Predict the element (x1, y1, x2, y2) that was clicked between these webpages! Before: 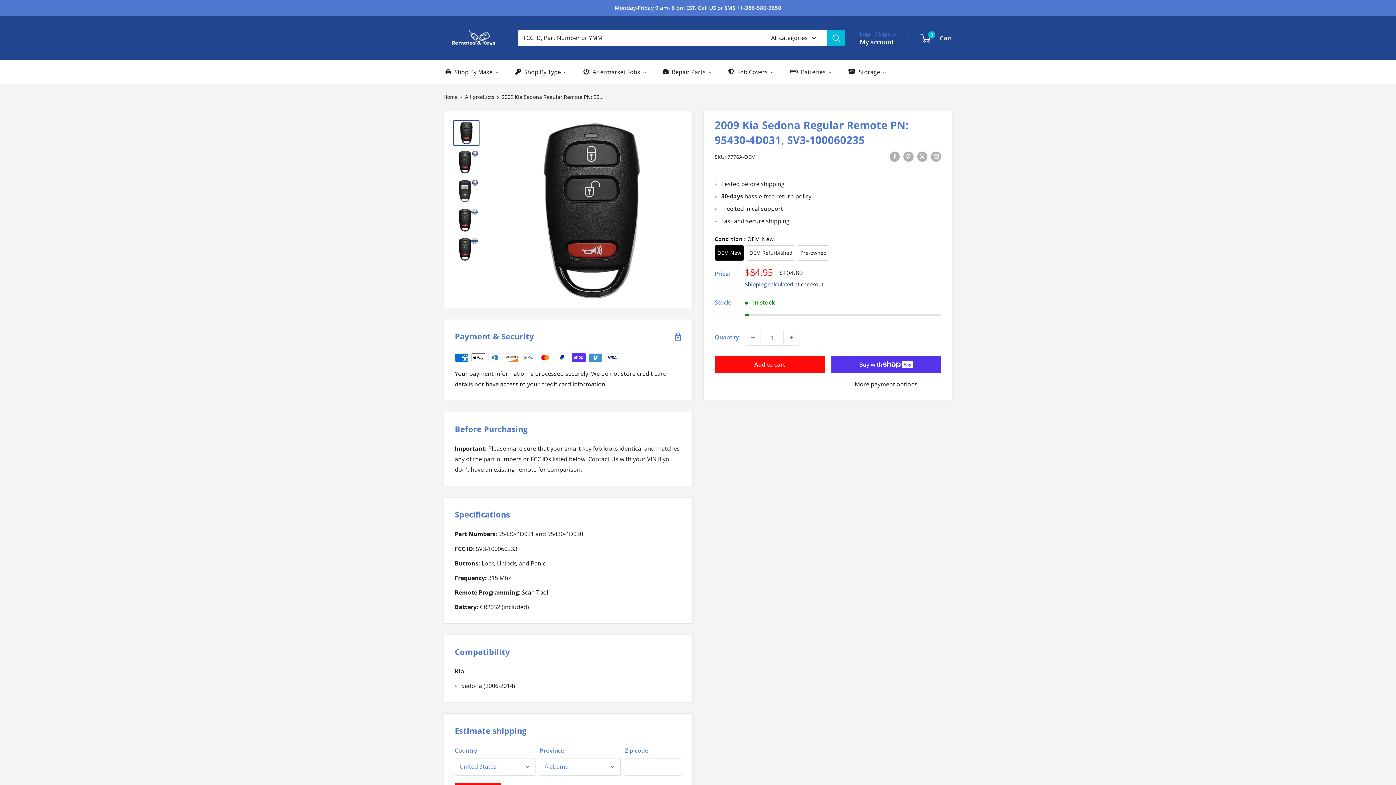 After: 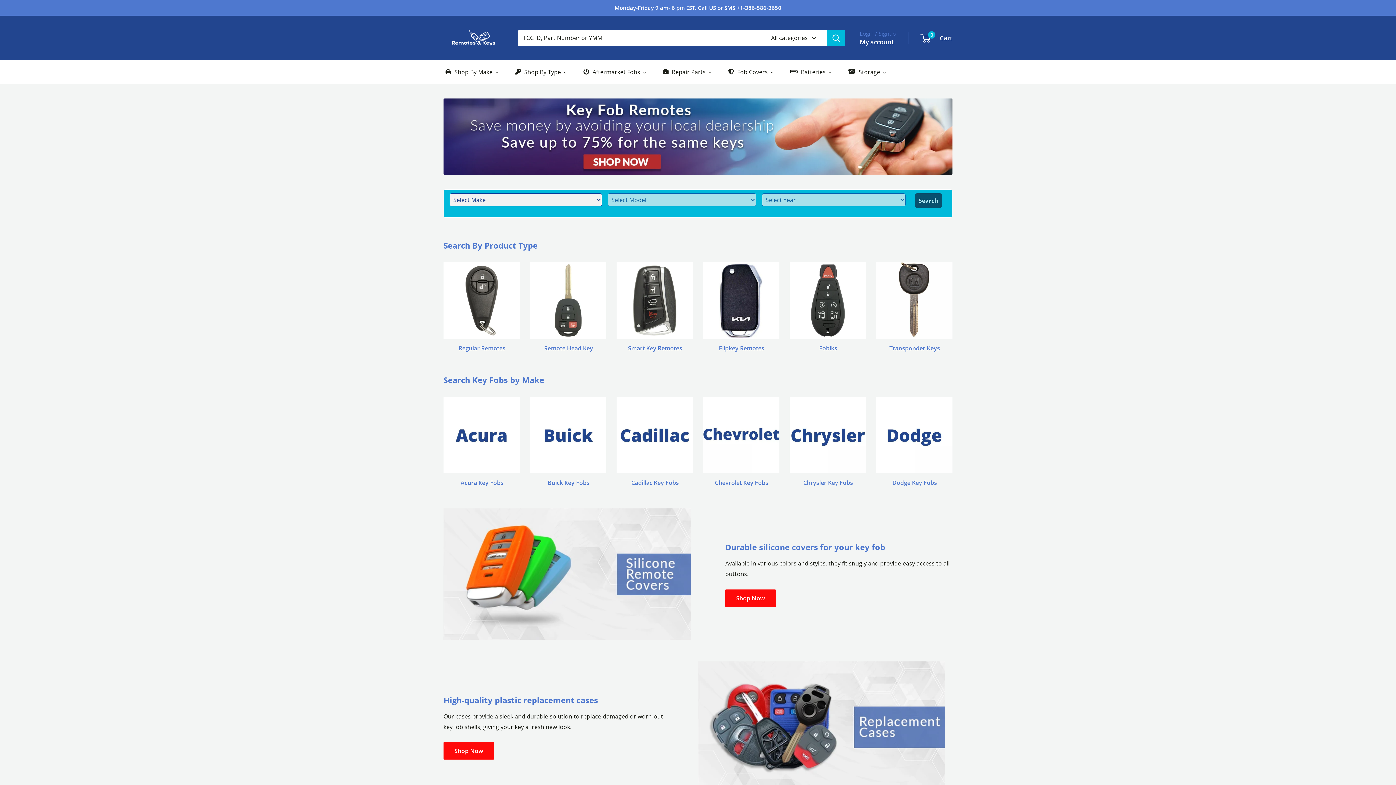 Action: label: Storage bbox: (846, 66, 888, 77)